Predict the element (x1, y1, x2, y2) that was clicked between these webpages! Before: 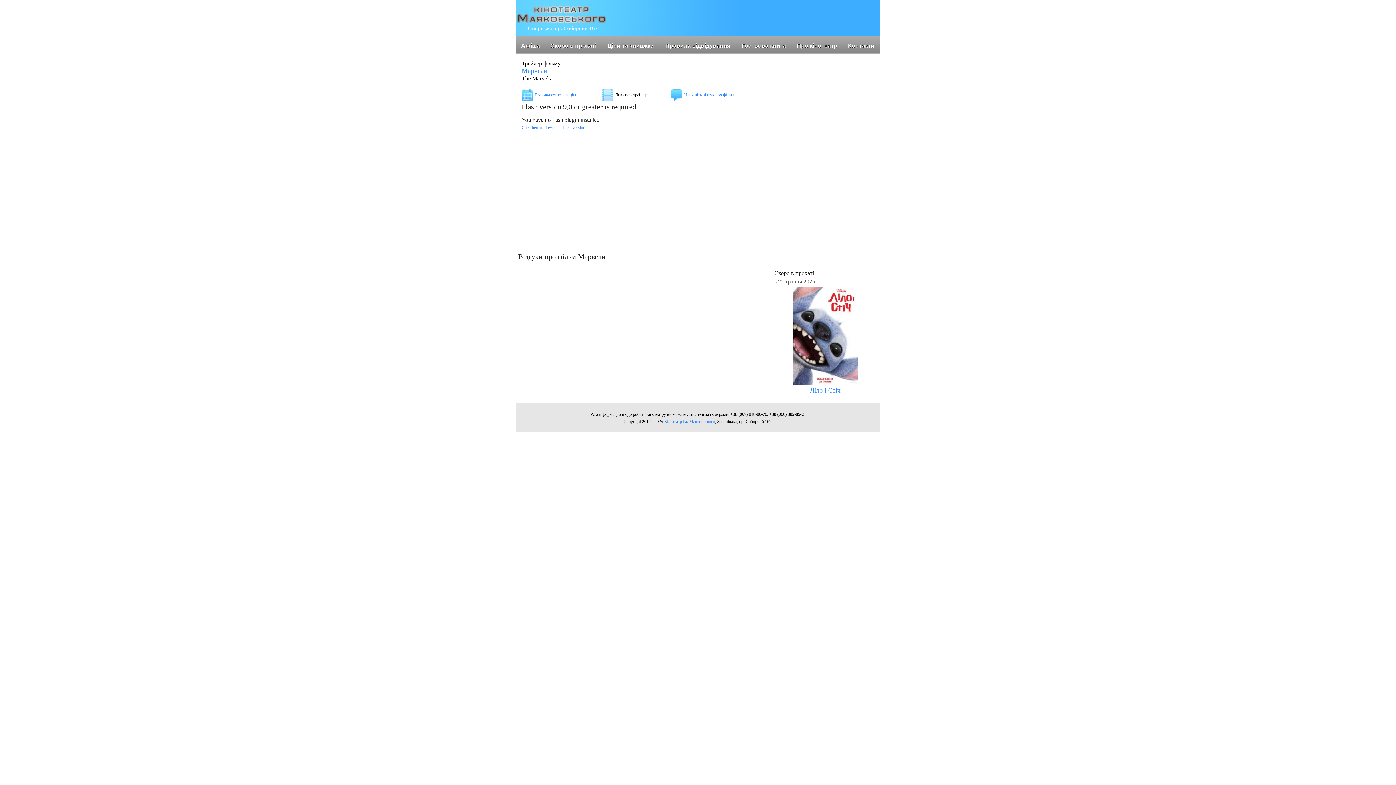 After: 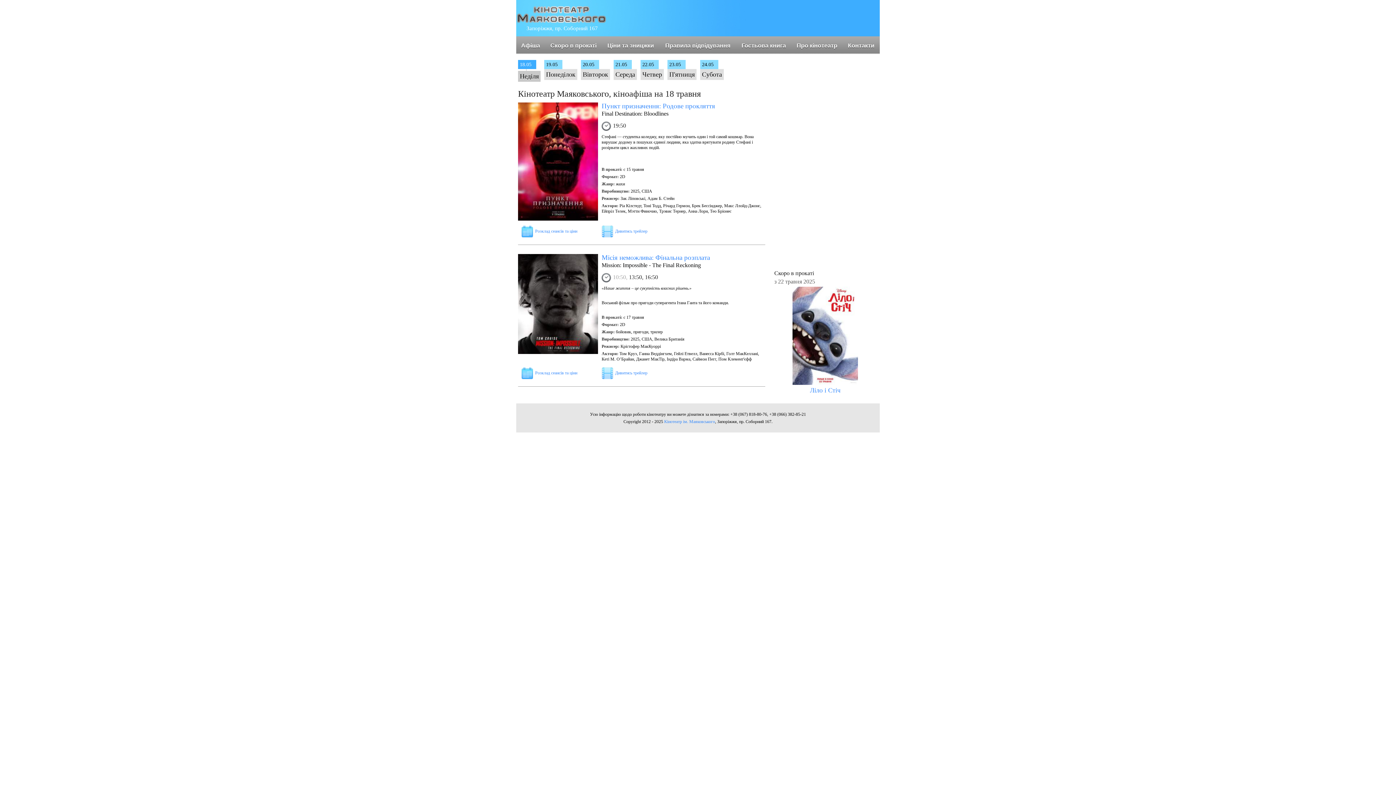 Action: bbox: (516, 5, 608, 24)